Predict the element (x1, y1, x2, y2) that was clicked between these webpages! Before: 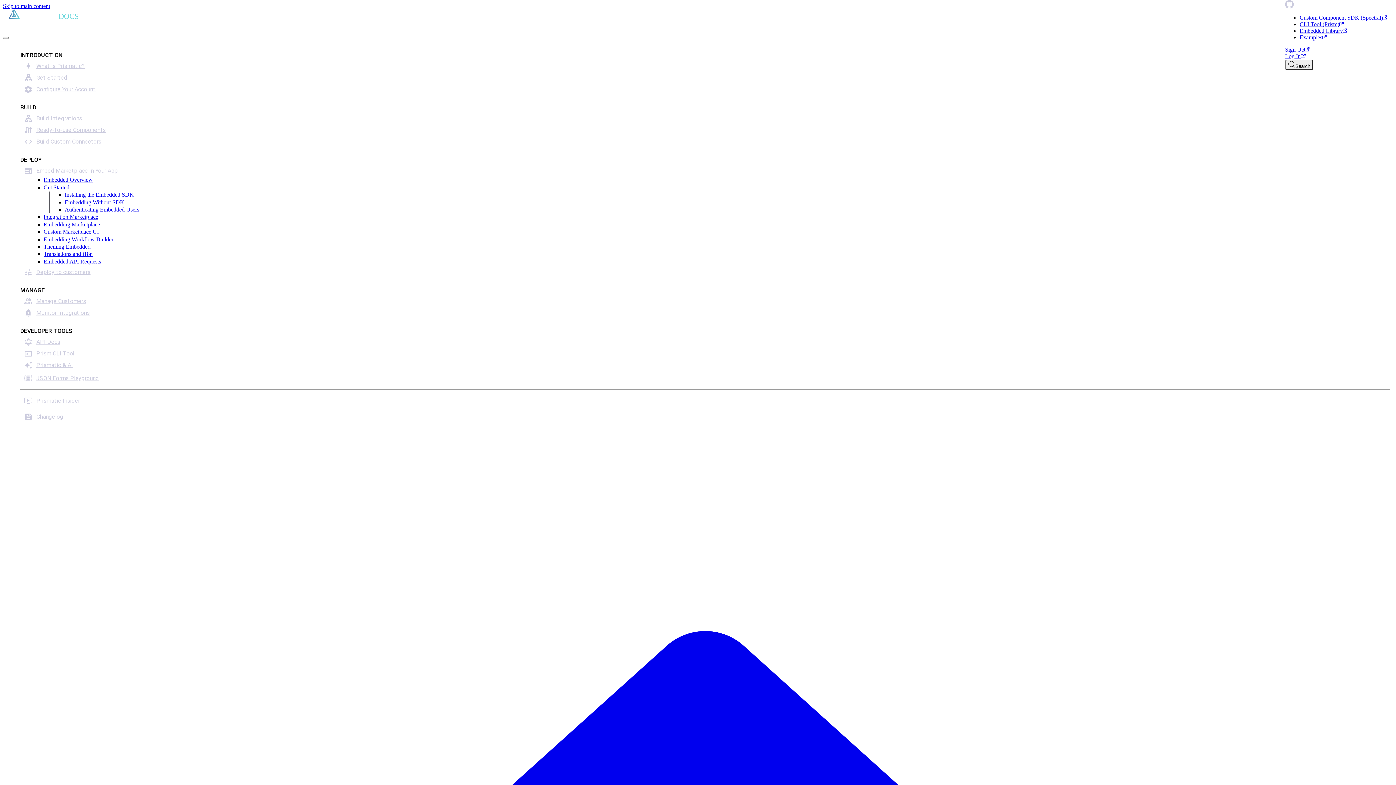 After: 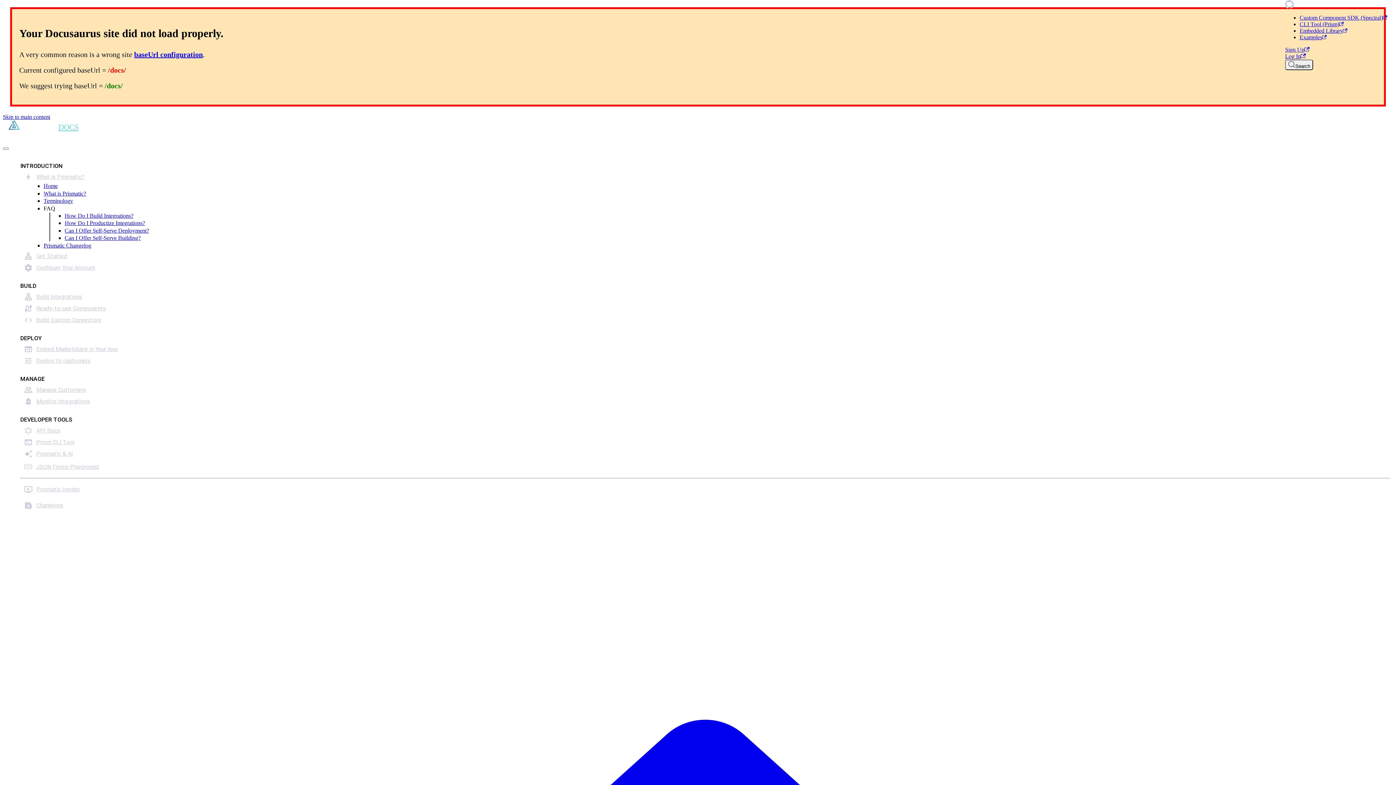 Action: label: DOCS bbox: (58, 12, 78, 20)